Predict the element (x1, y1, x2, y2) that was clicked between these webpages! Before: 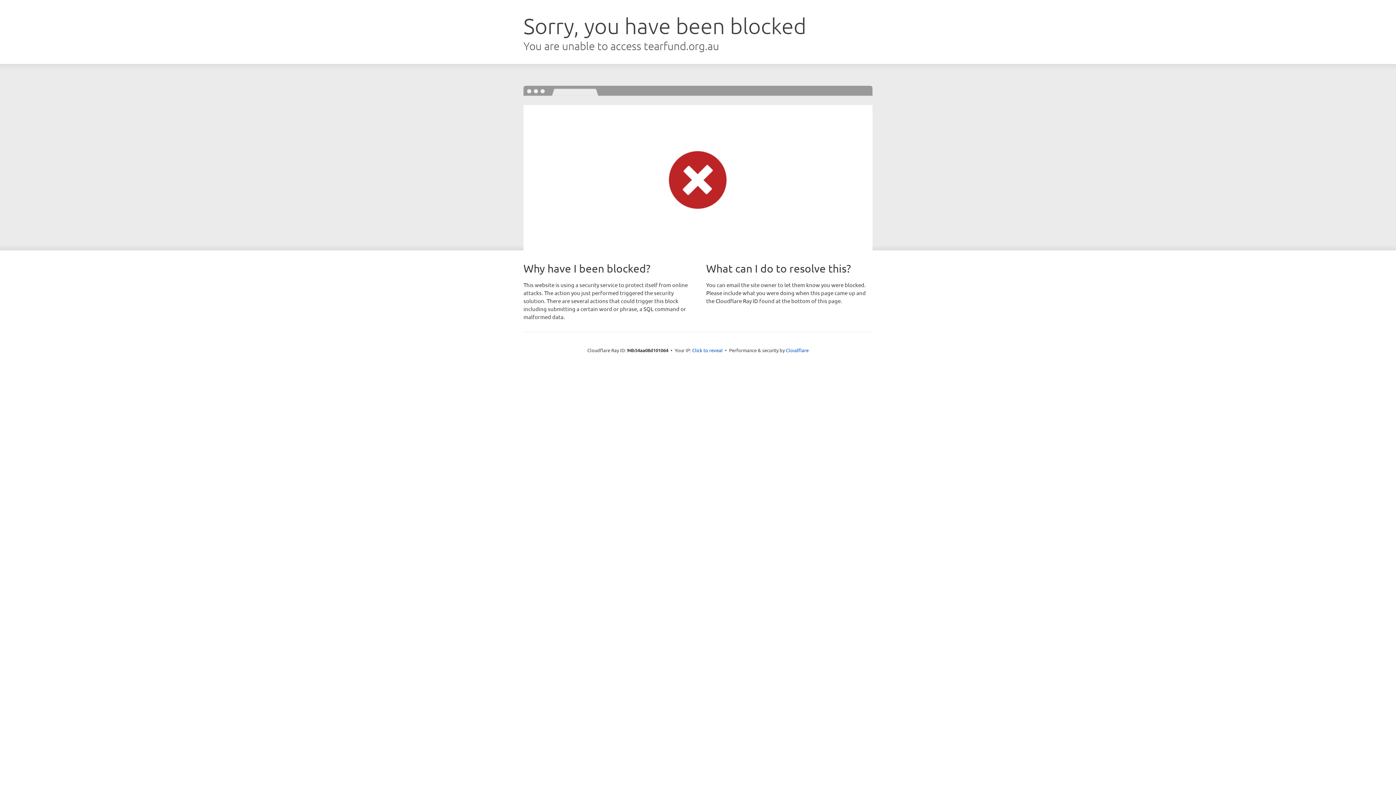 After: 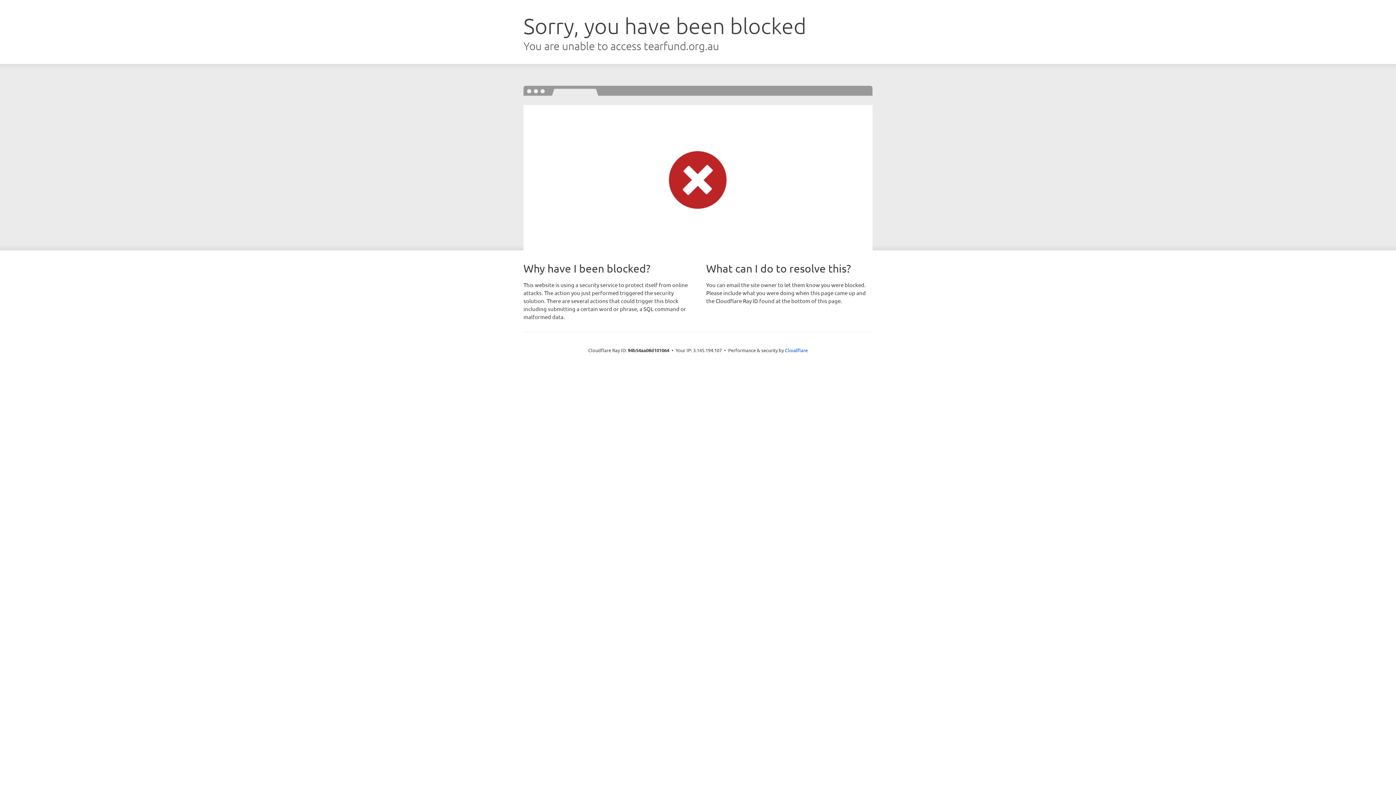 Action: bbox: (692, 346, 722, 353) label: Click to reveal